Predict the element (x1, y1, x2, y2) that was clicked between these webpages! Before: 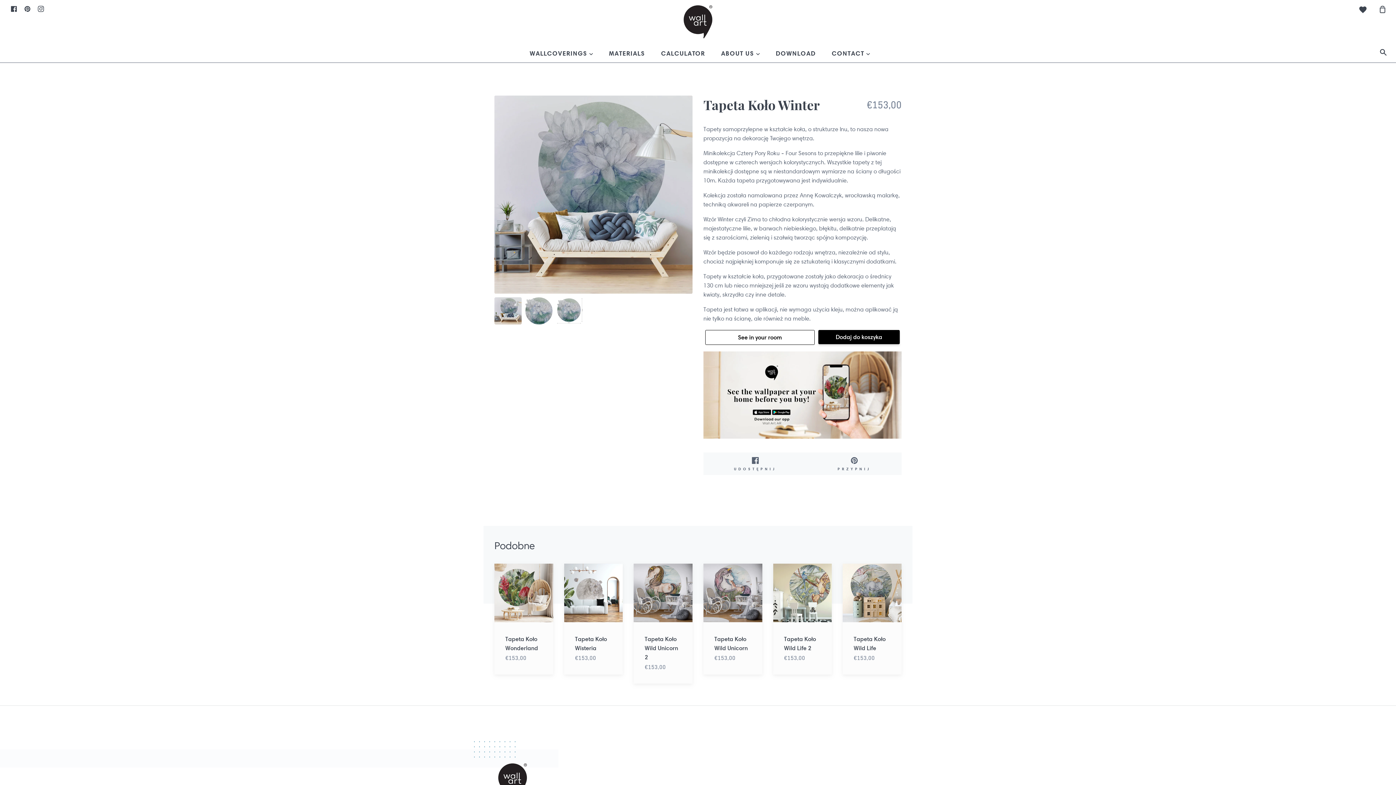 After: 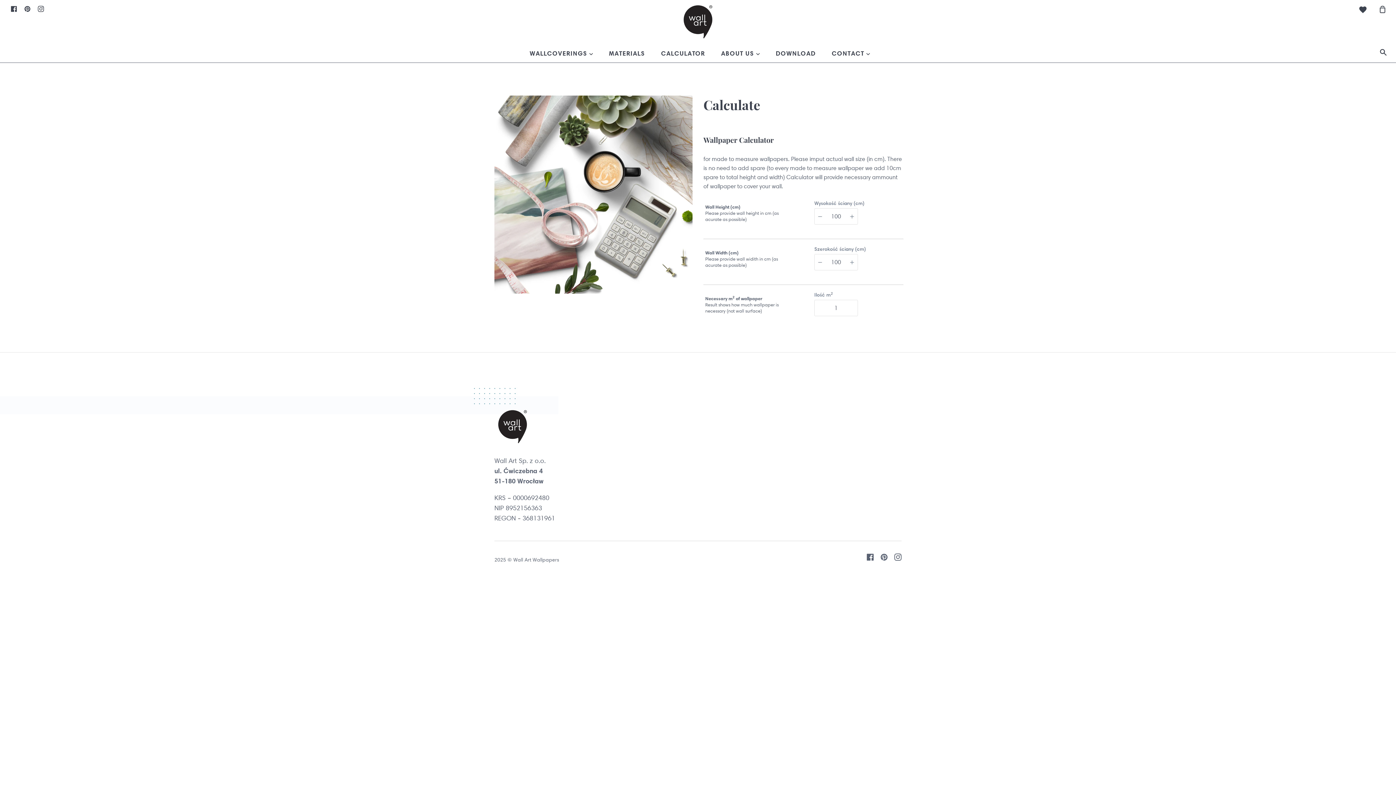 Action: label: CALCULATOR bbox: (659, 44, 707, 62)